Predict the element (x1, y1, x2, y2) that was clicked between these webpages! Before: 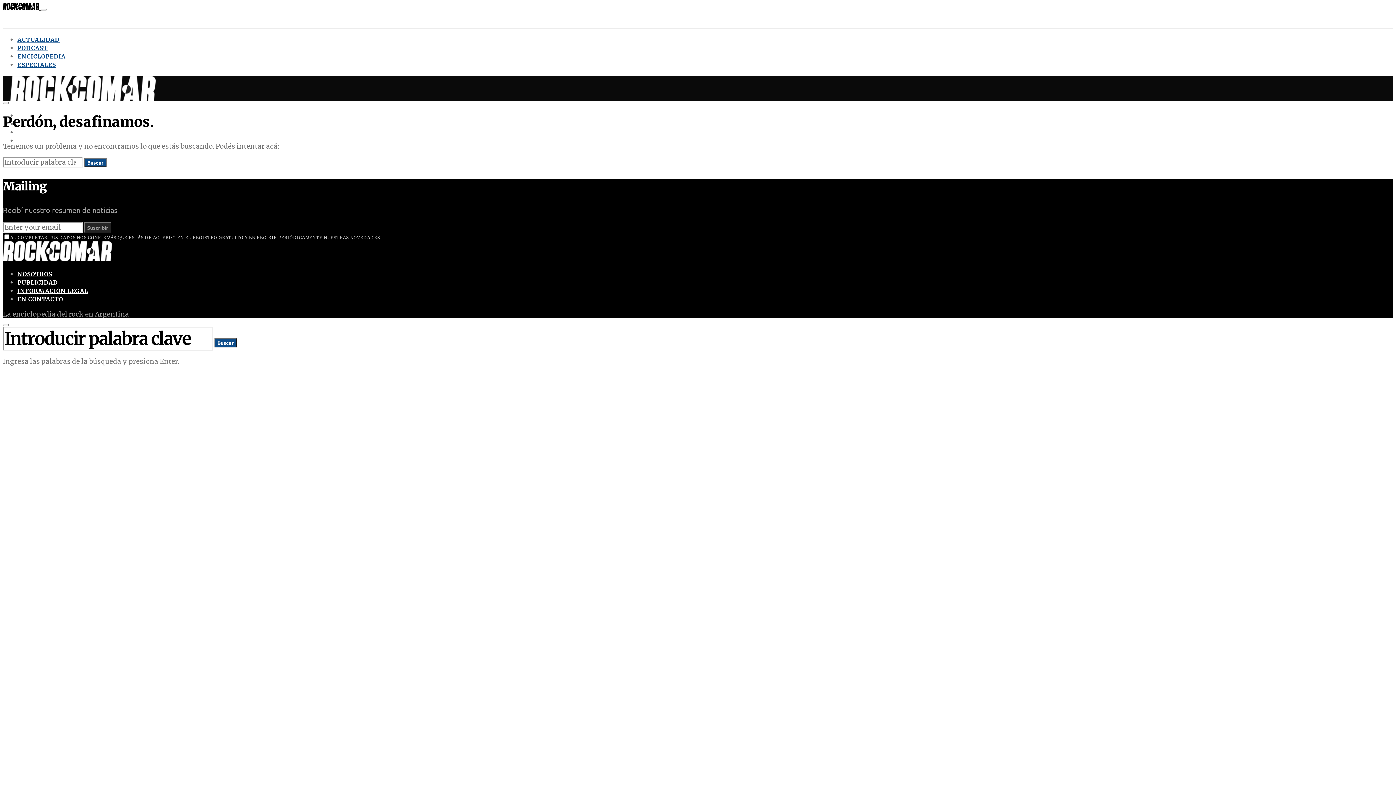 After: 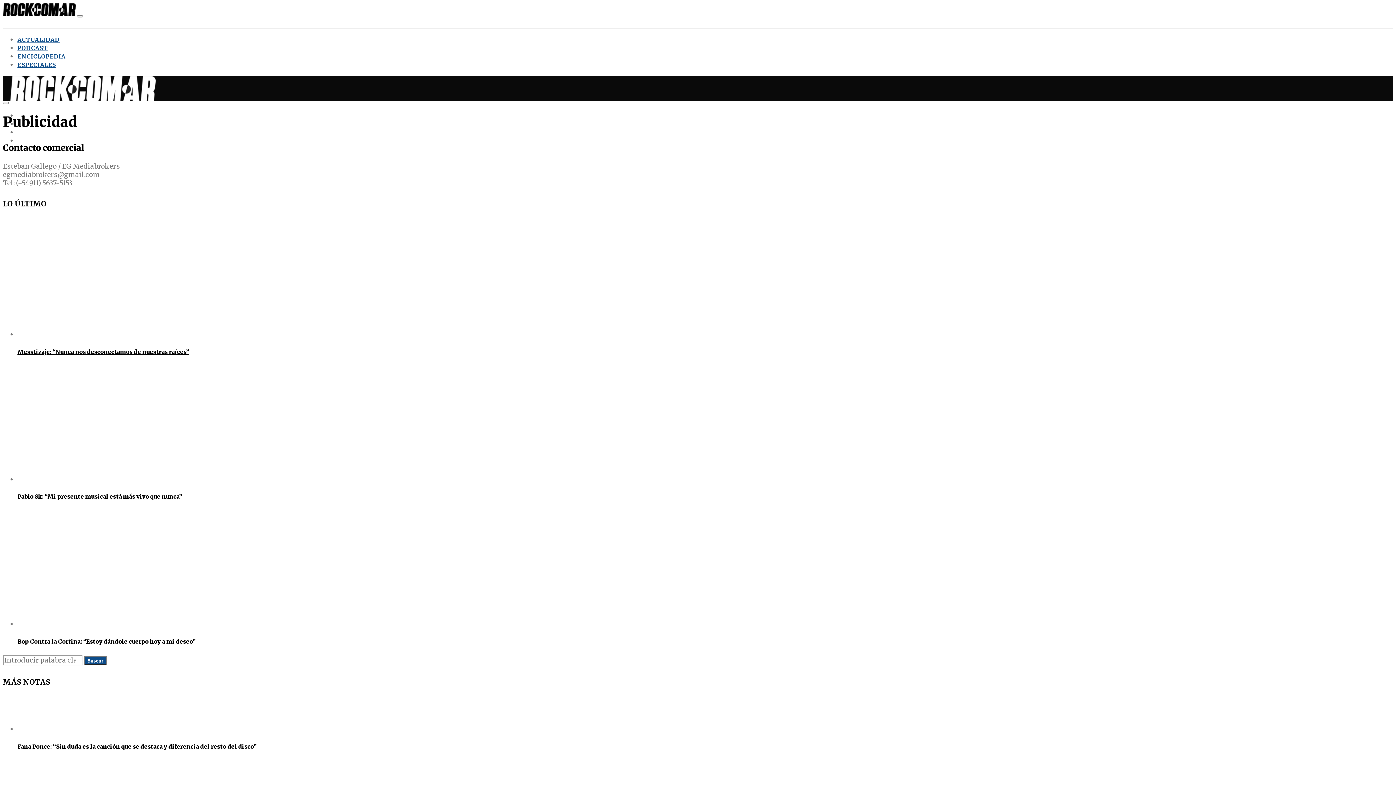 Action: bbox: (17, 279, 57, 286) label: PUBLICIDAD